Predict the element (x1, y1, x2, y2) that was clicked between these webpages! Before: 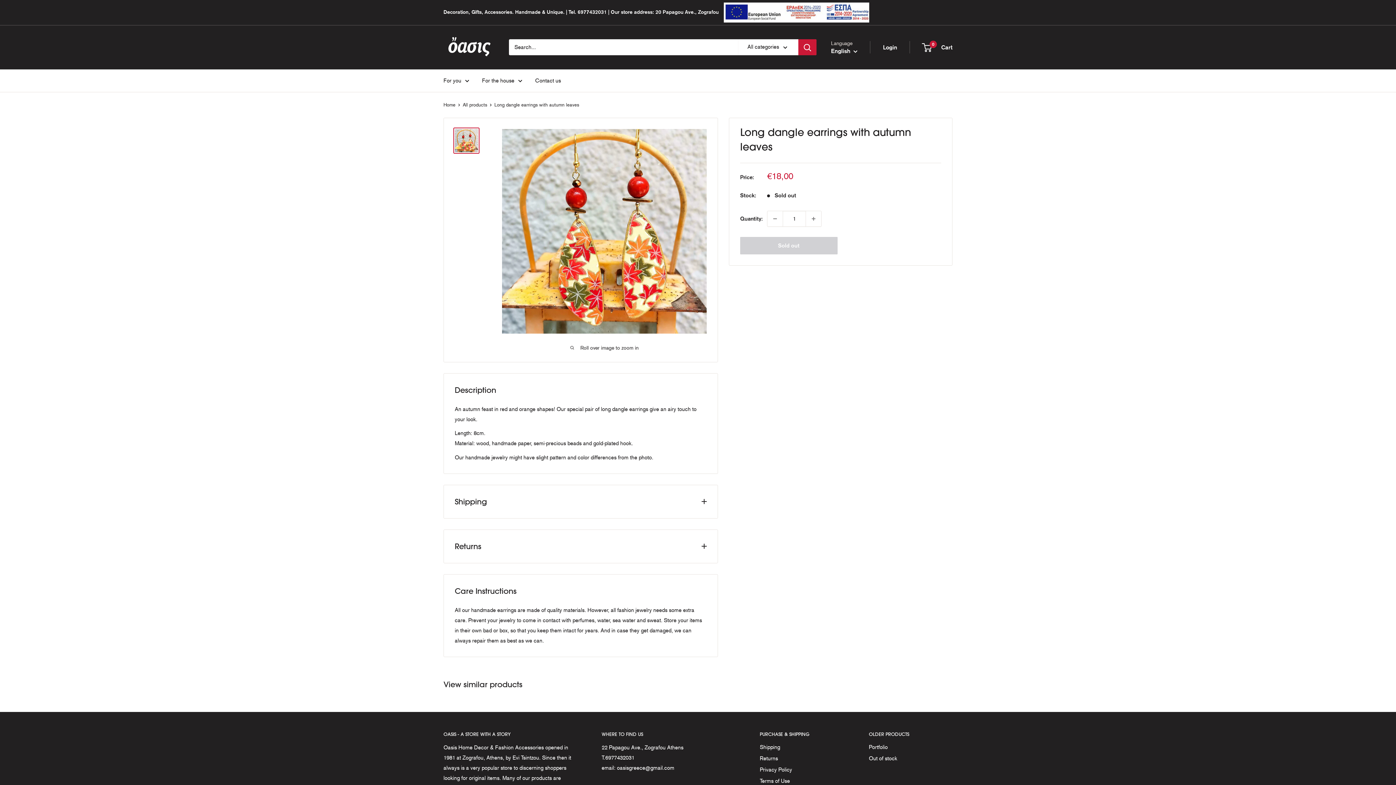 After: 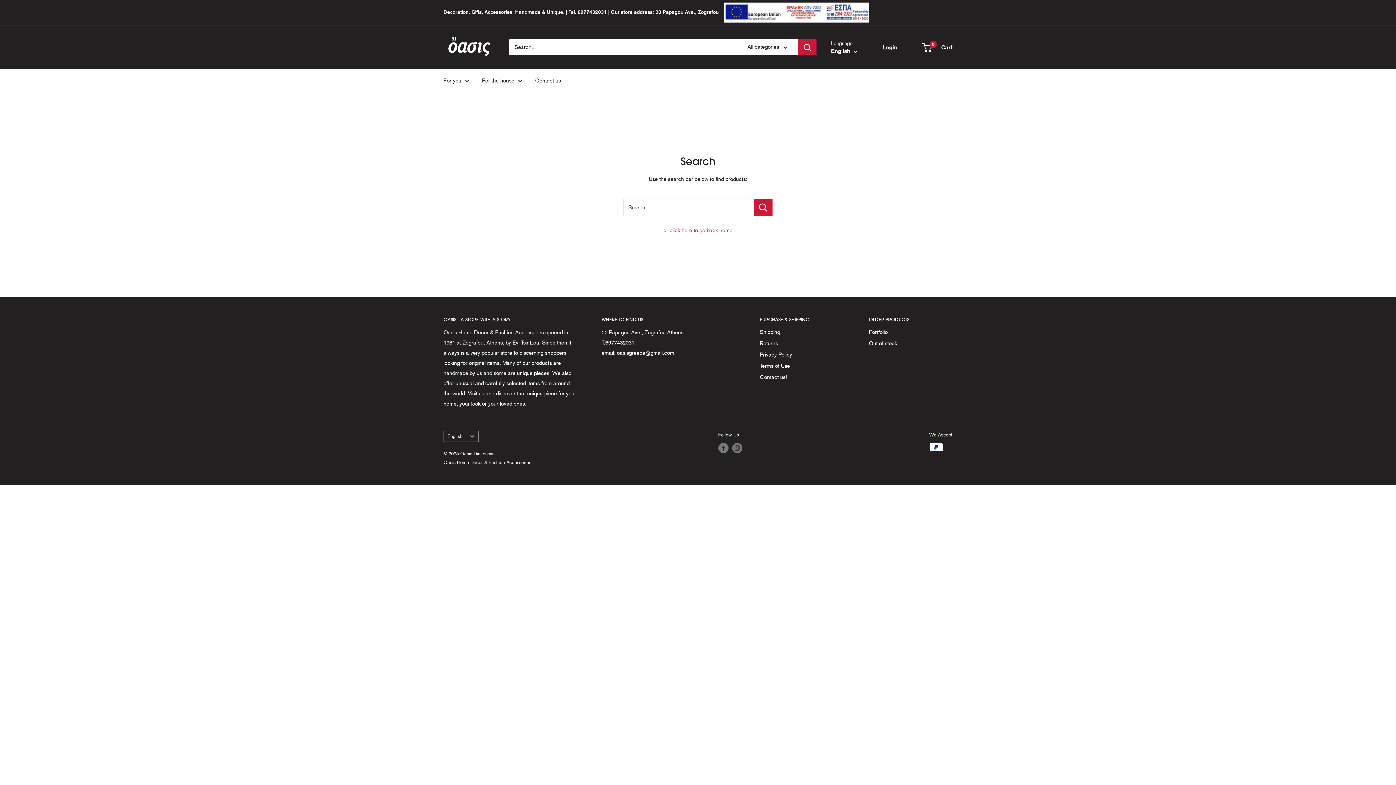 Action: label: Search bbox: (798, 39, 816, 55)